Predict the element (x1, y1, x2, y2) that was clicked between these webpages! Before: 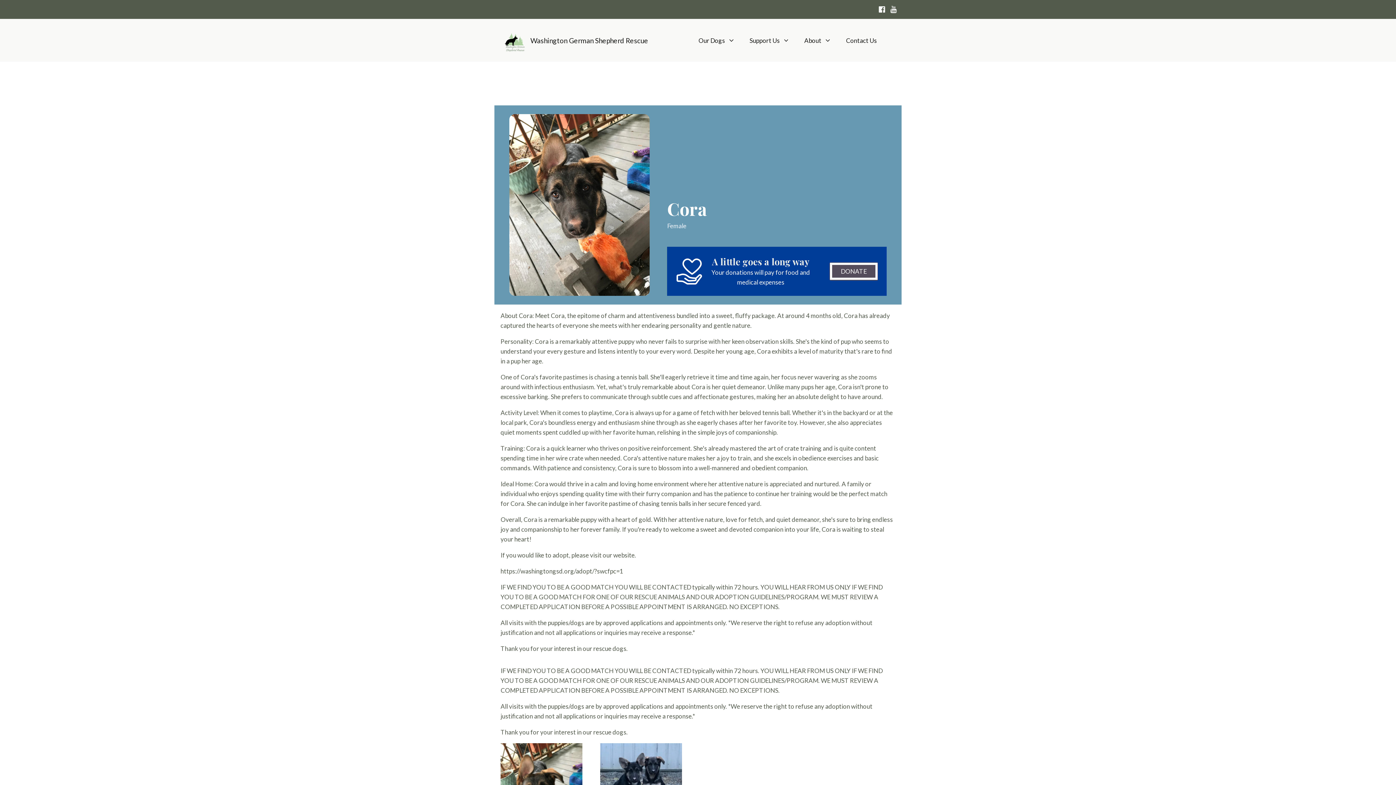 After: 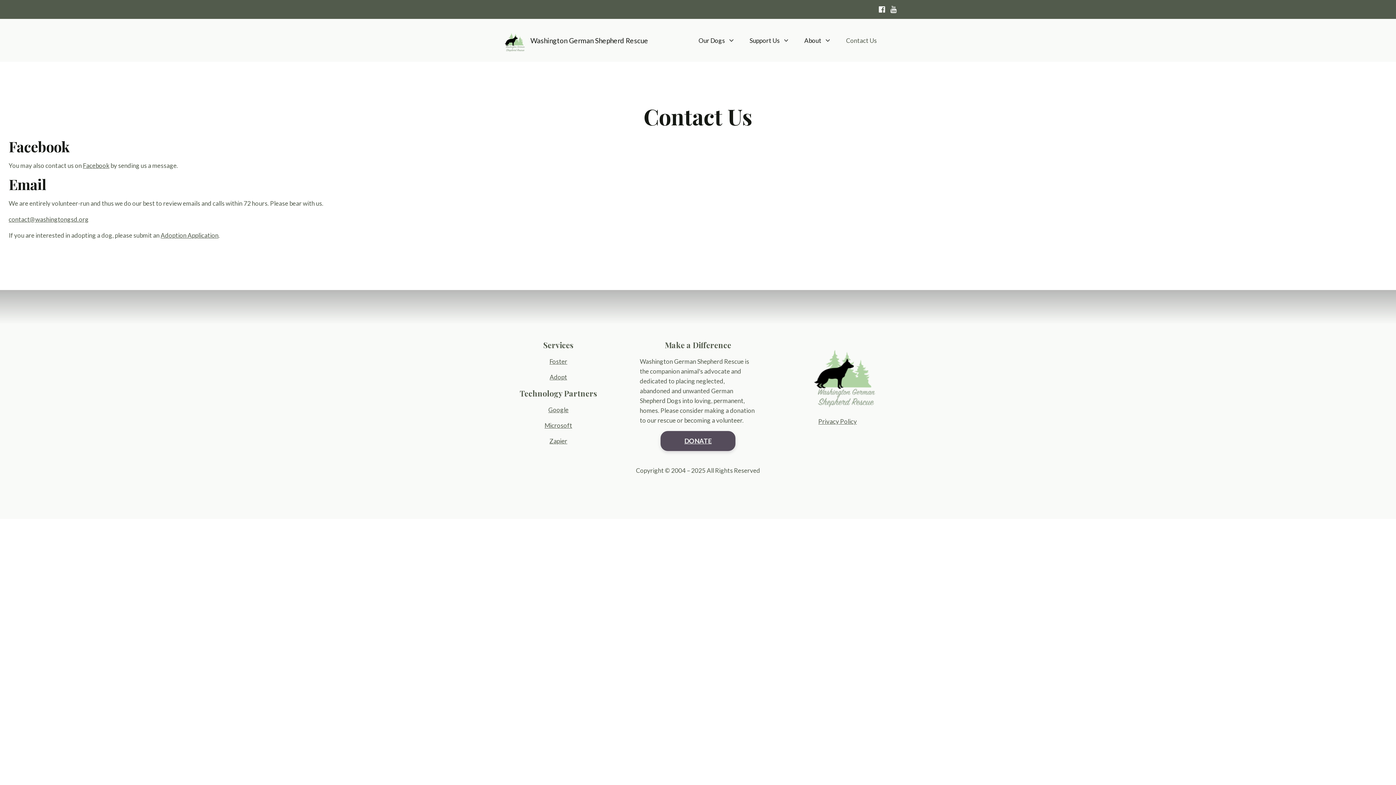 Action: bbox: (846, 28, 877, 52) label: Contact Us